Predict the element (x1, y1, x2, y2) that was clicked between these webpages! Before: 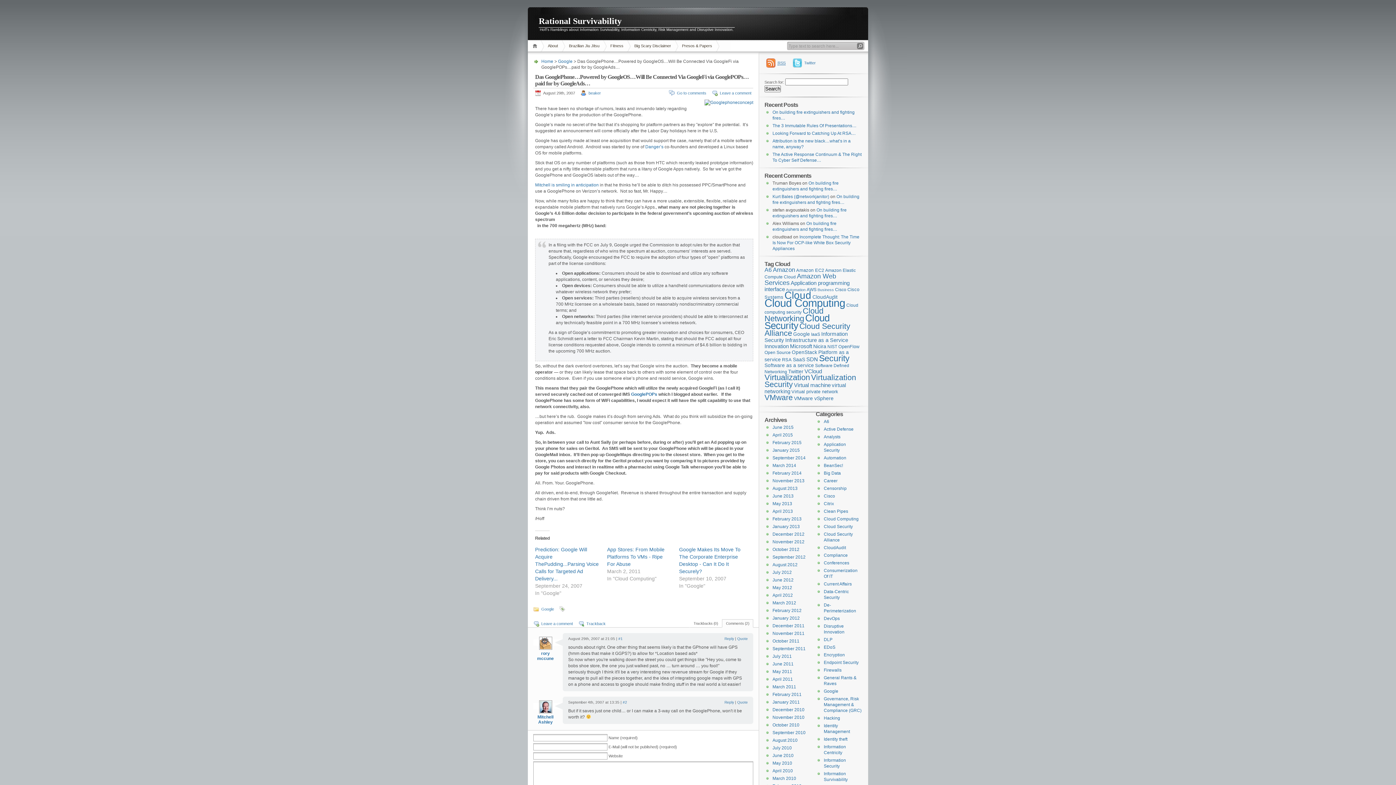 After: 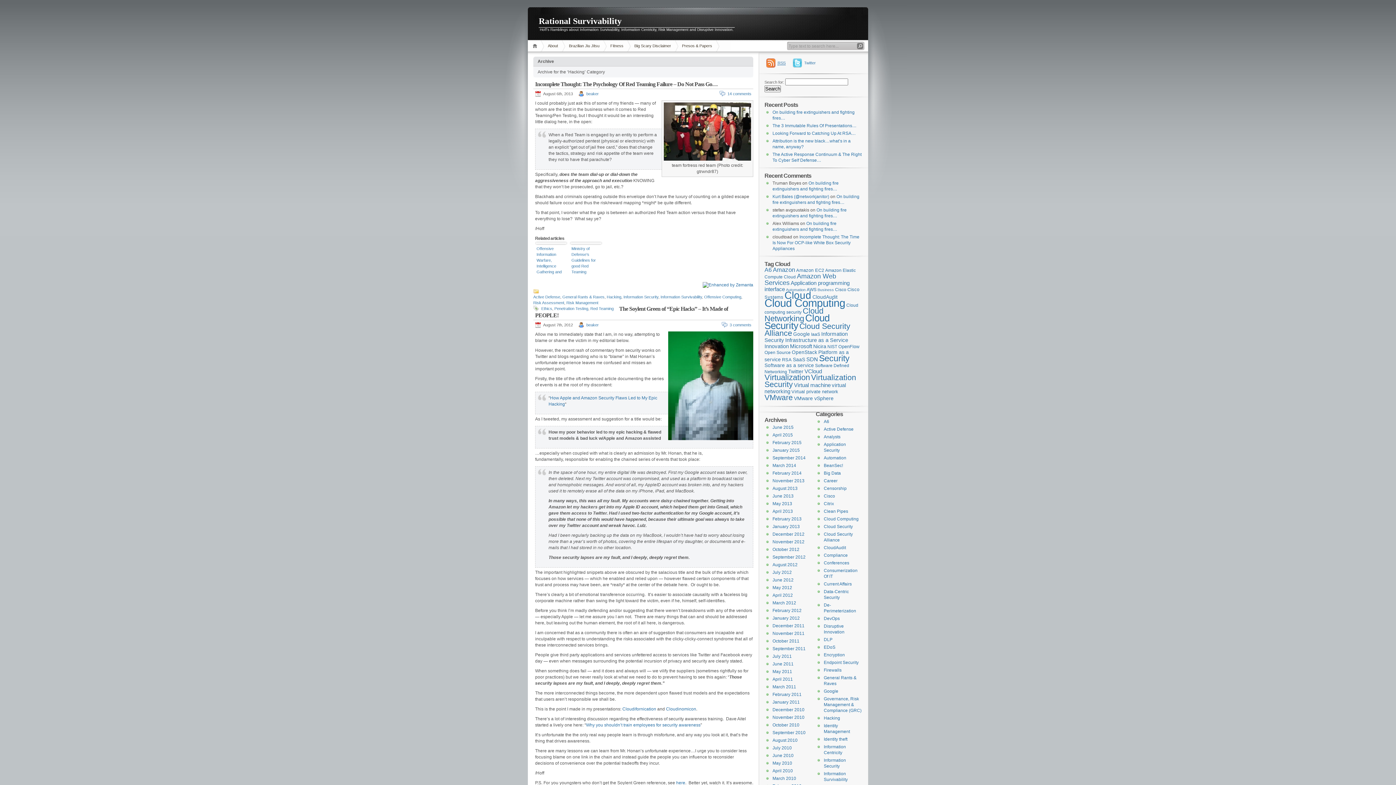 Action: label: Hacking bbox: (824, 716, 840, 721)